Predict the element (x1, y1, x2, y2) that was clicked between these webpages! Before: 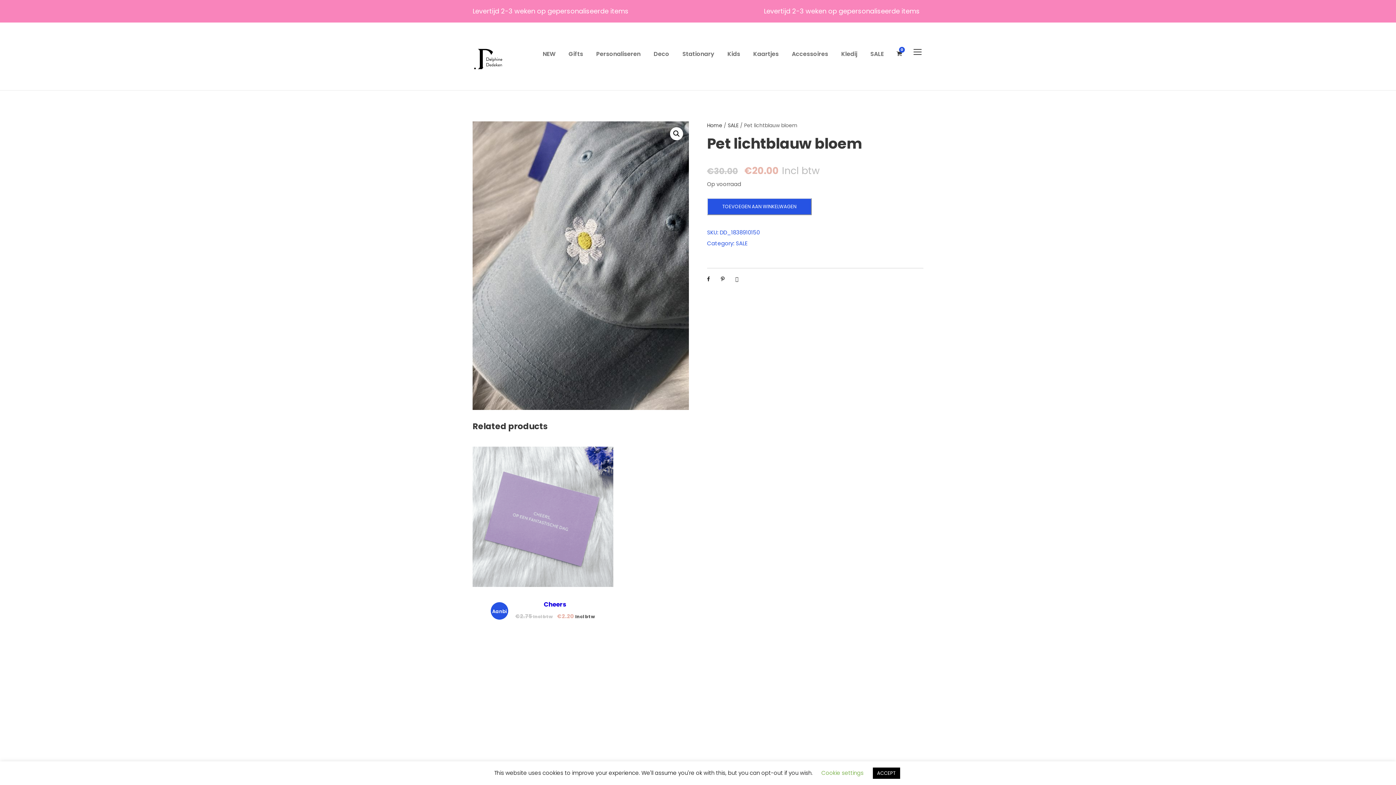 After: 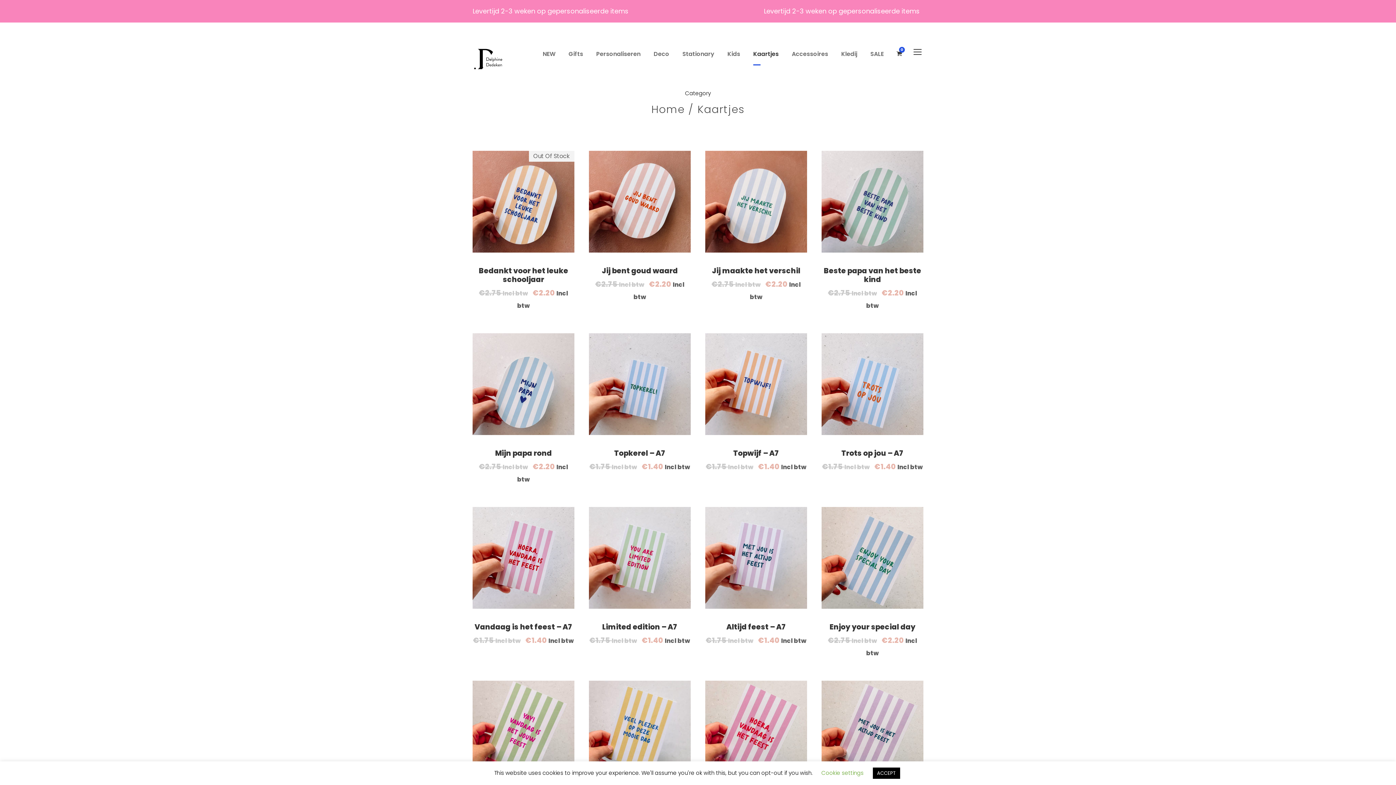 Action: label: Kaartjes bbox: (753, 49, 778, 65)